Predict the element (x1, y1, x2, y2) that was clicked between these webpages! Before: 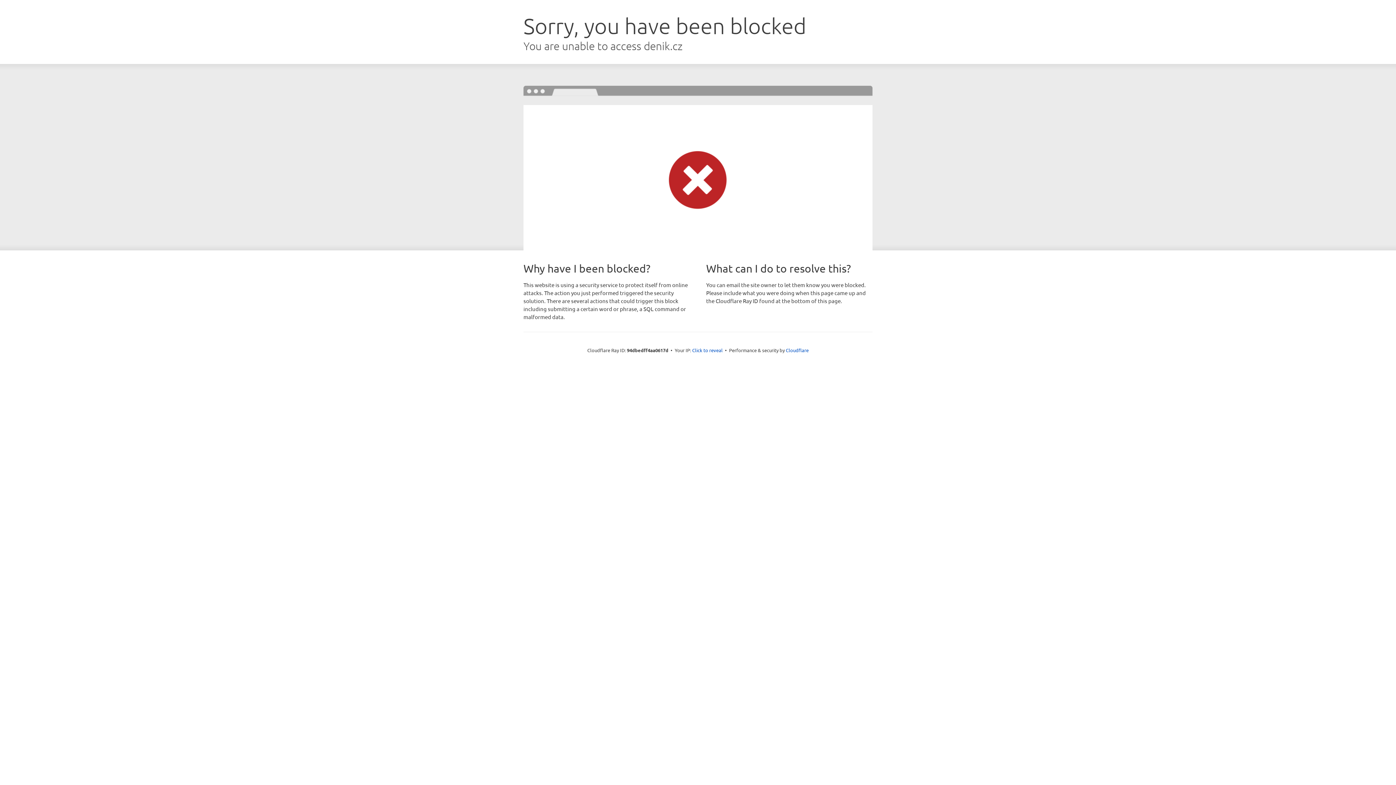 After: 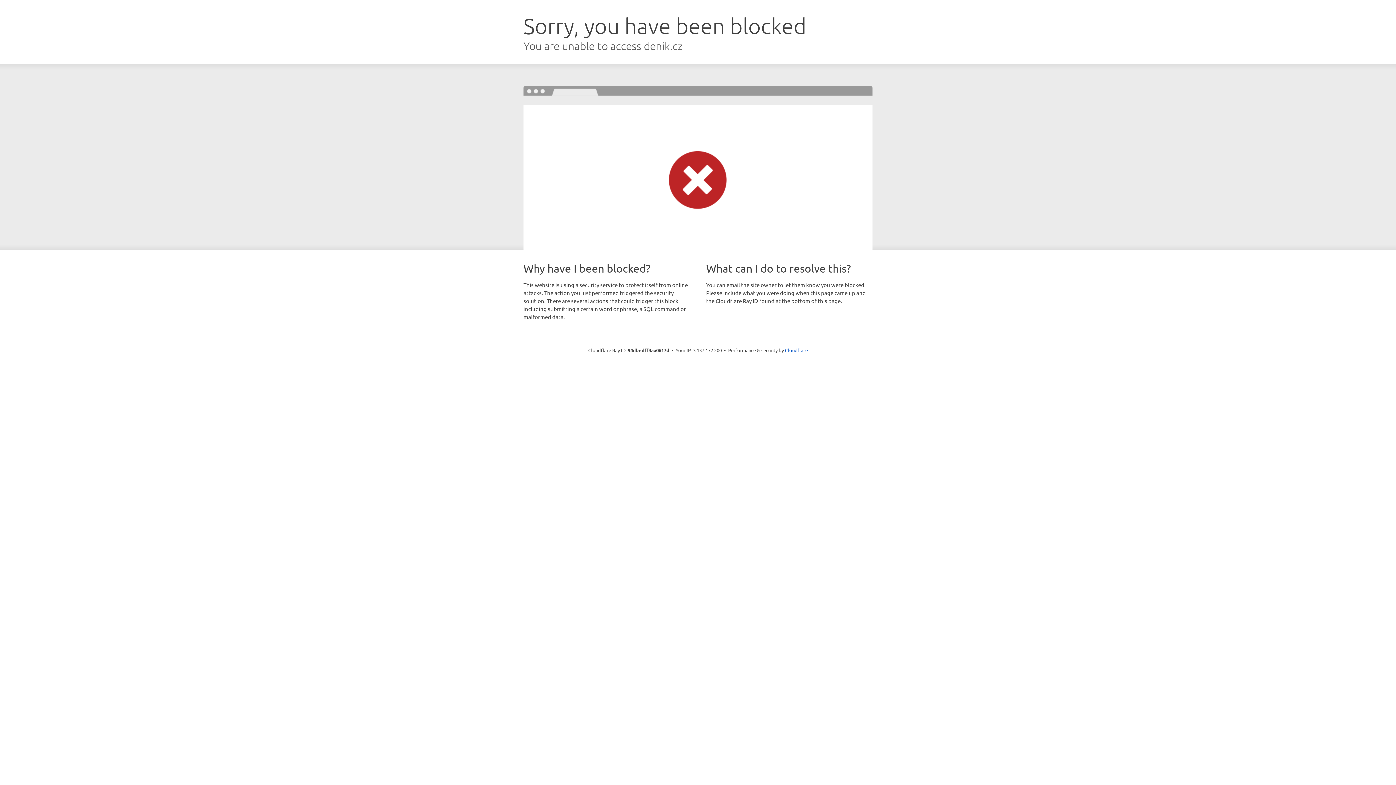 Action: label: Click to reveal bbox: (692, 346, 722, 353)